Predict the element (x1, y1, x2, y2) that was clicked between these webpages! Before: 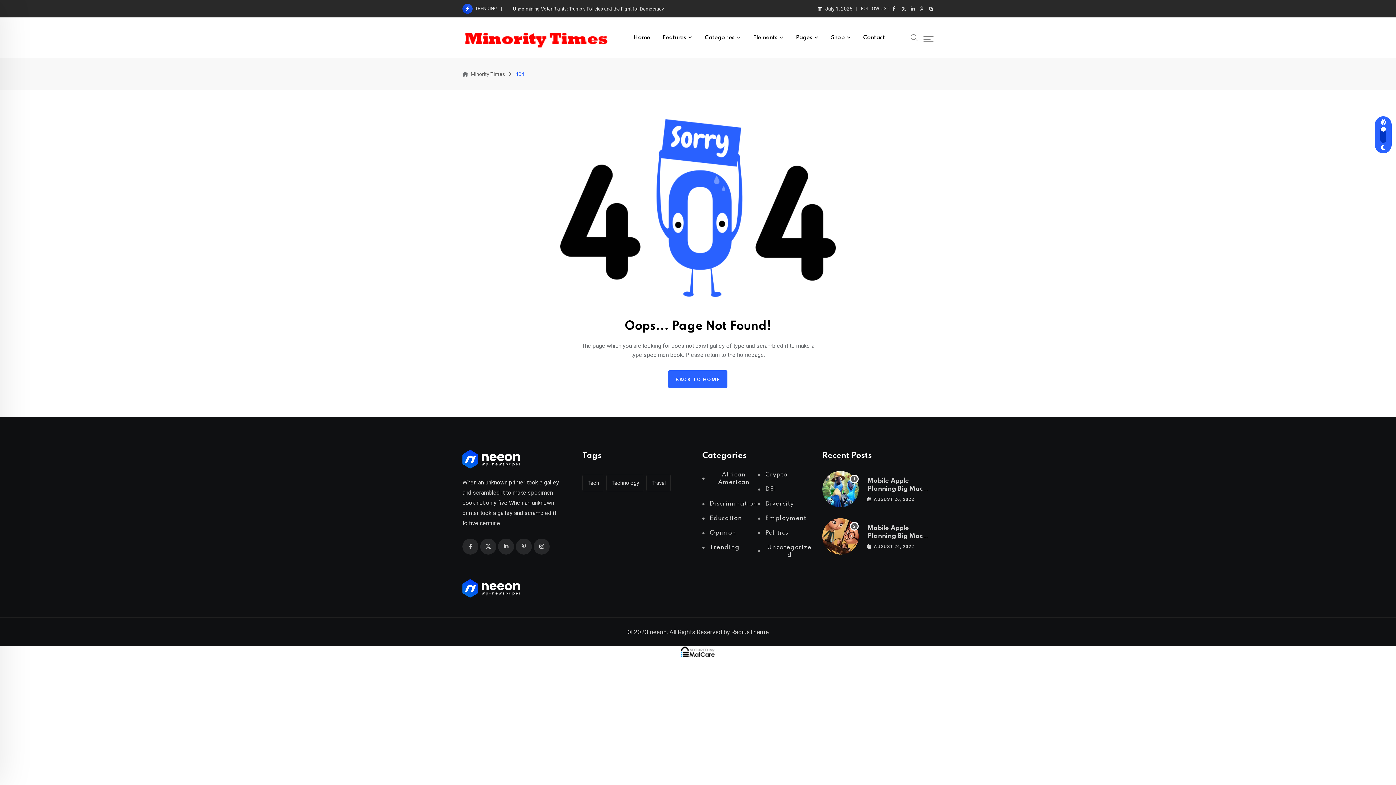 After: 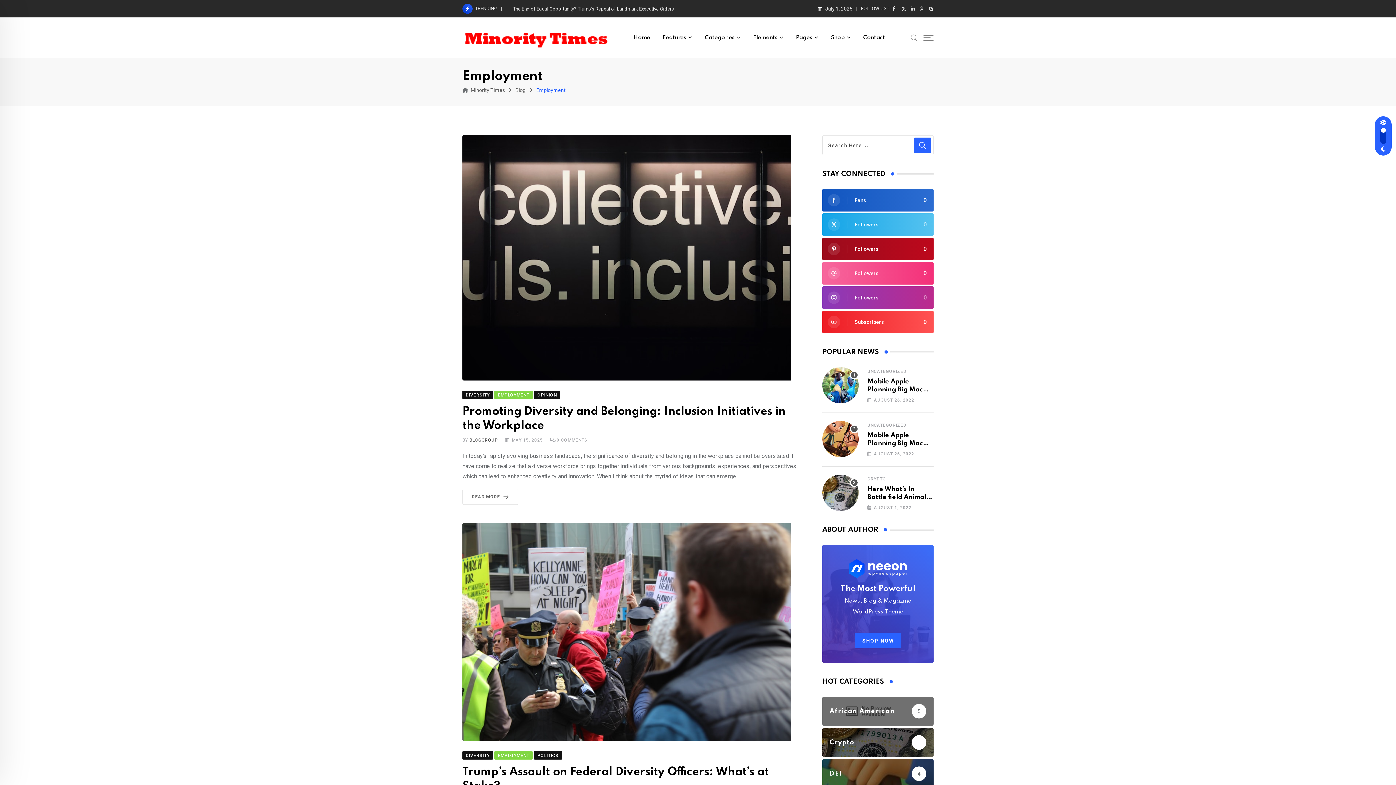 Action: label: Employment bbox: (758, 514, 813, 522)